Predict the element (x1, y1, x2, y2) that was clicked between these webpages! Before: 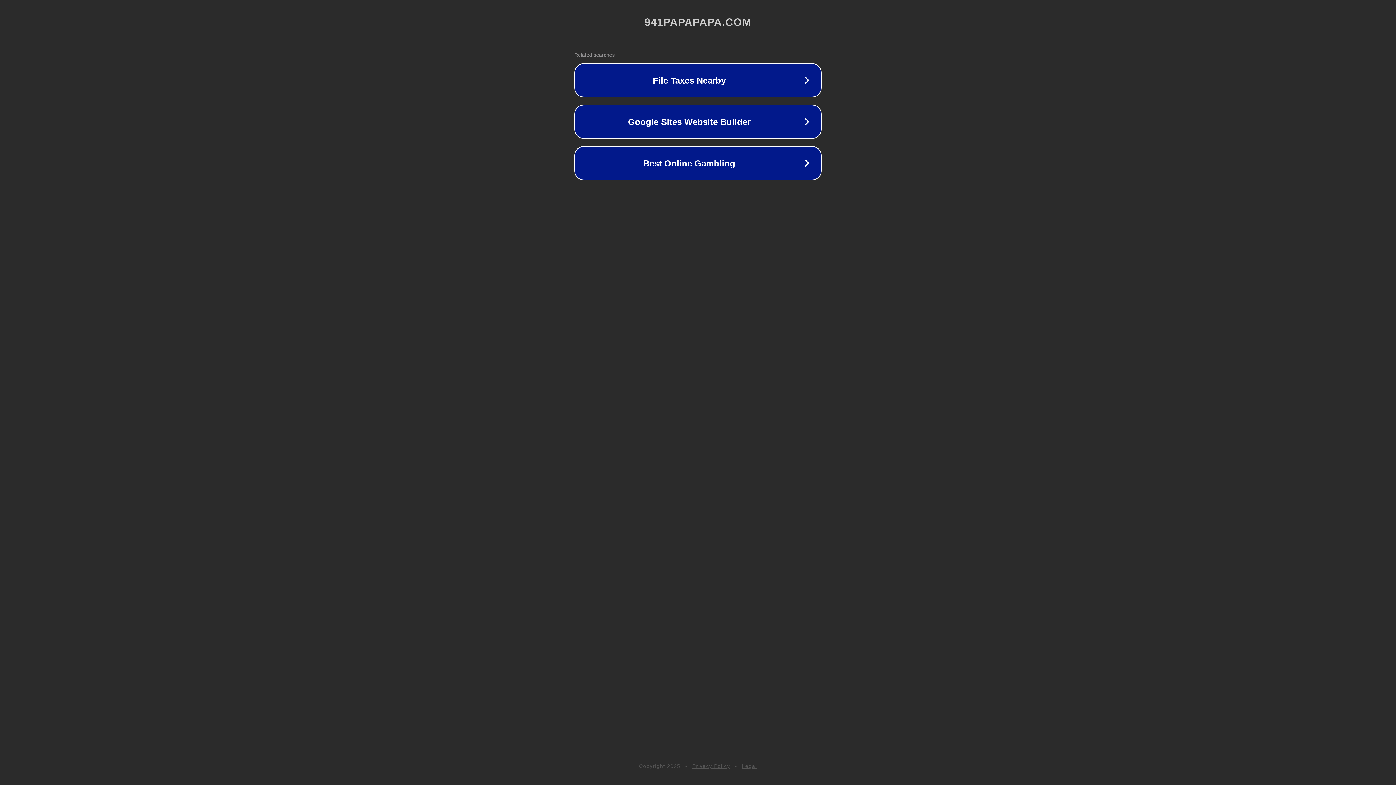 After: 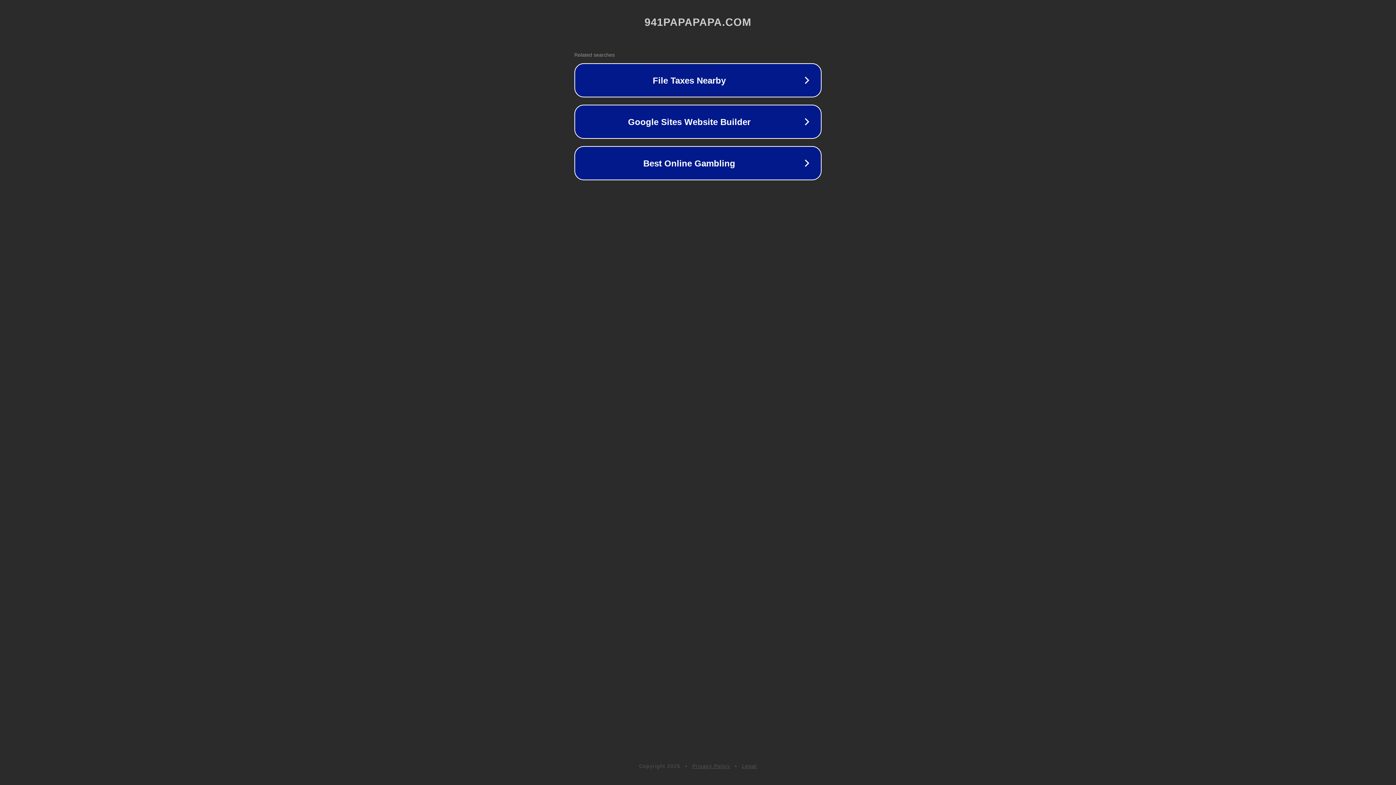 Action: bbox: (692, 763, 730, 769) label: Privacy Policy